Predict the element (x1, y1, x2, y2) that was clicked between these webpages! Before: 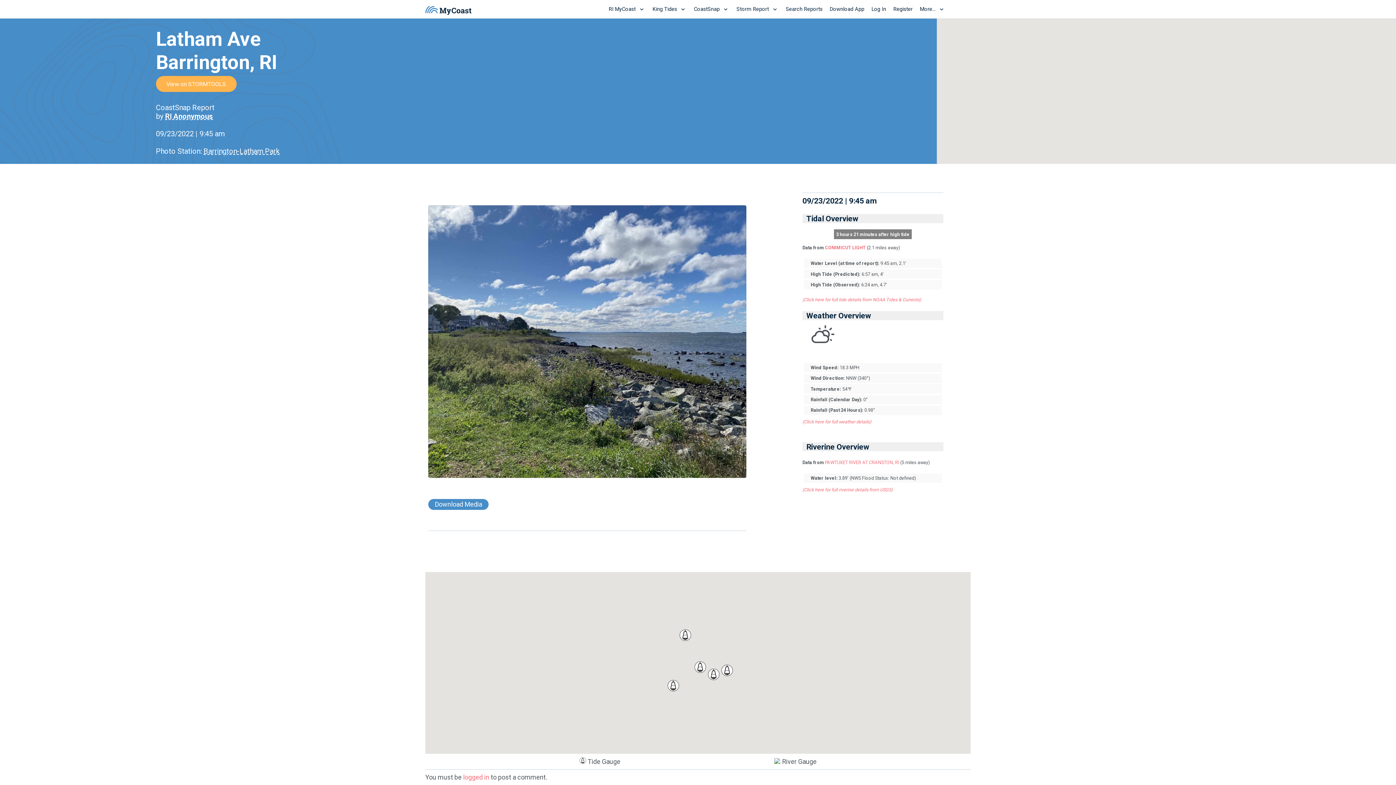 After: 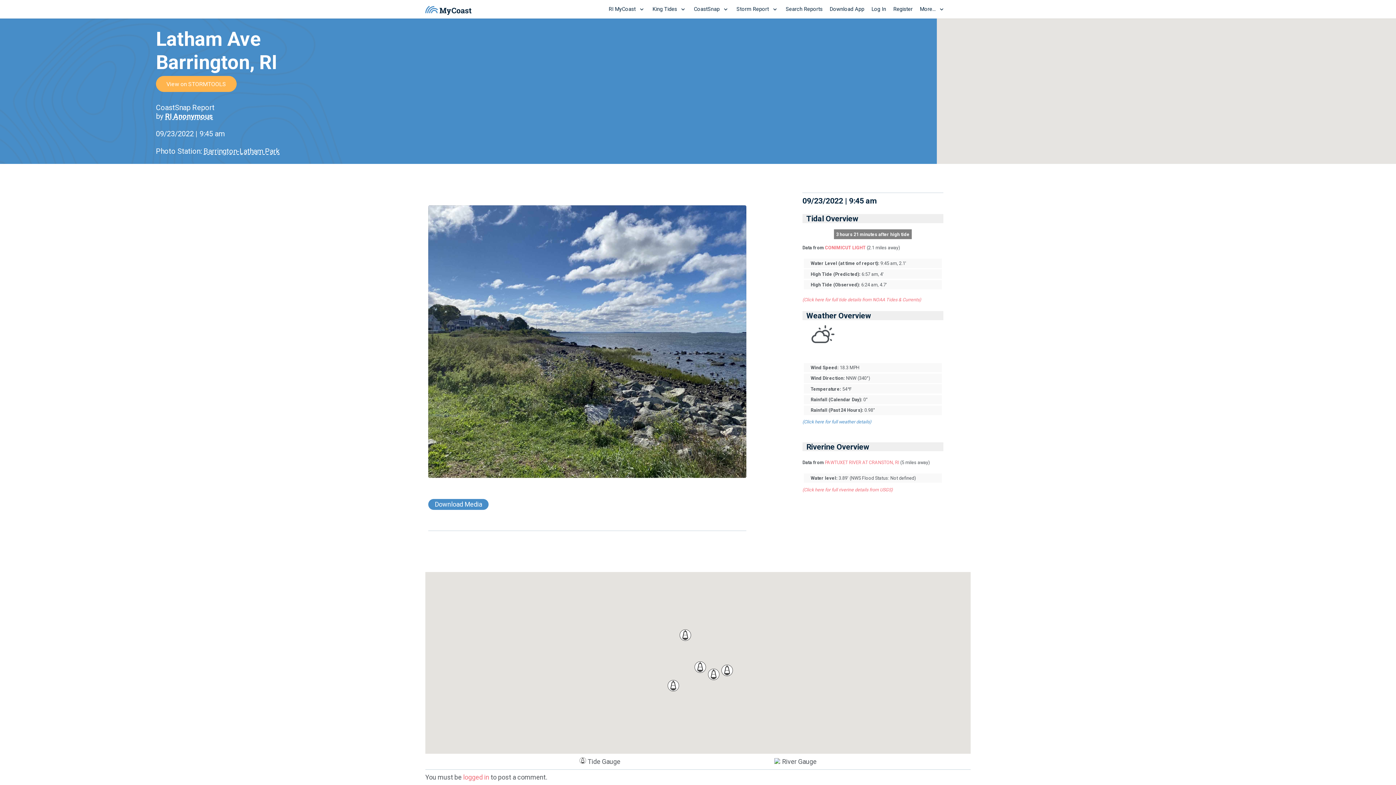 Action: bbox: (802, 419, 871, 424) label: (Click here for full weather details)